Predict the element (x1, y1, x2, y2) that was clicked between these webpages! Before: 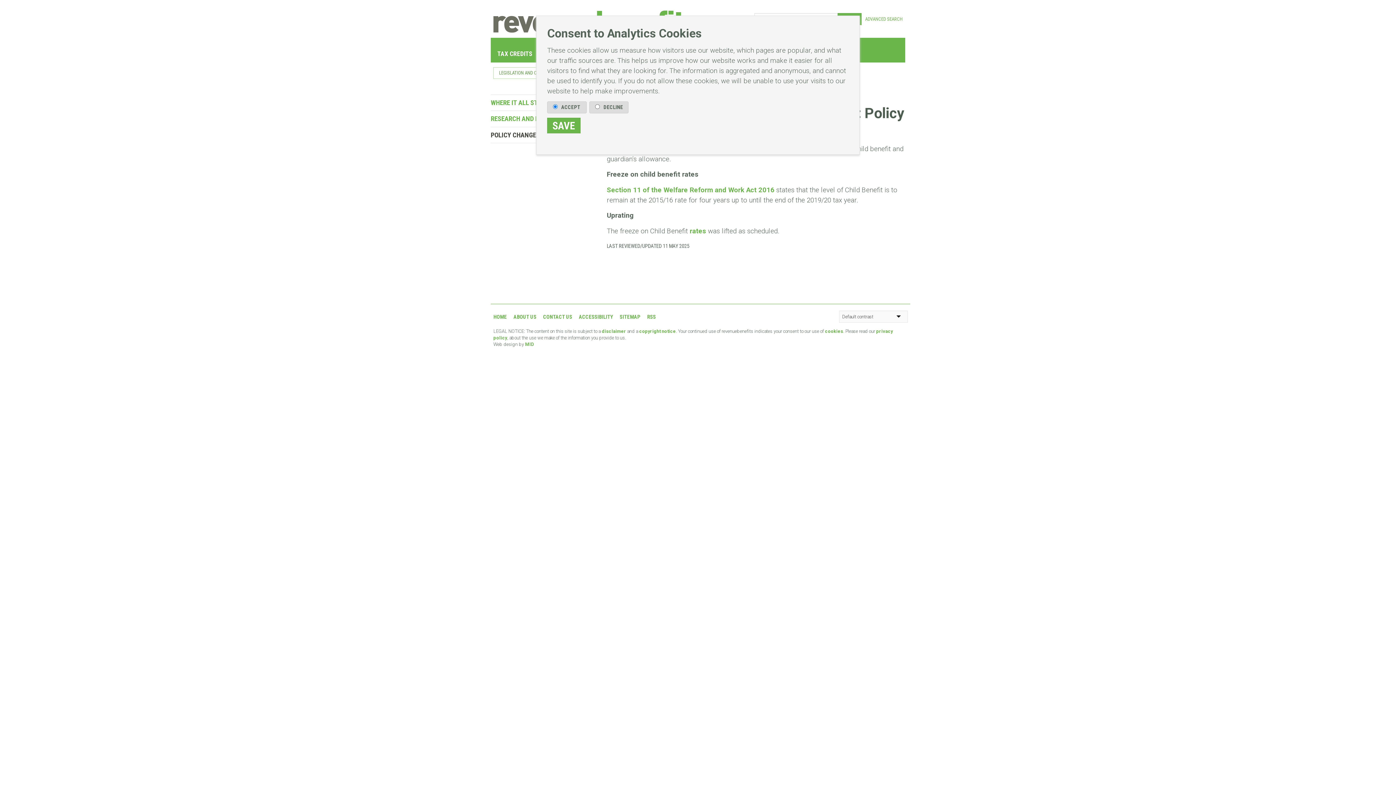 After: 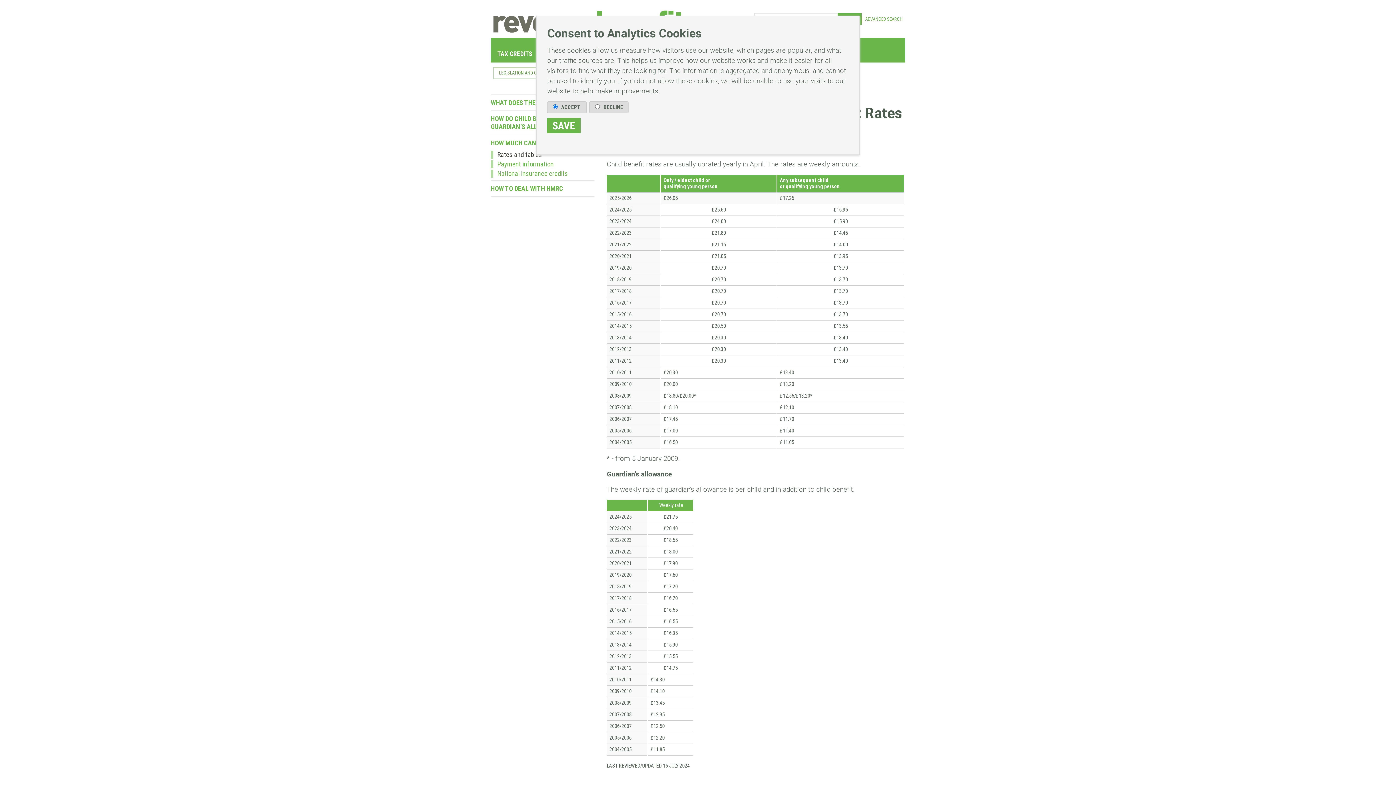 Action: bbox: (689, 227, 706, 235) label: rates